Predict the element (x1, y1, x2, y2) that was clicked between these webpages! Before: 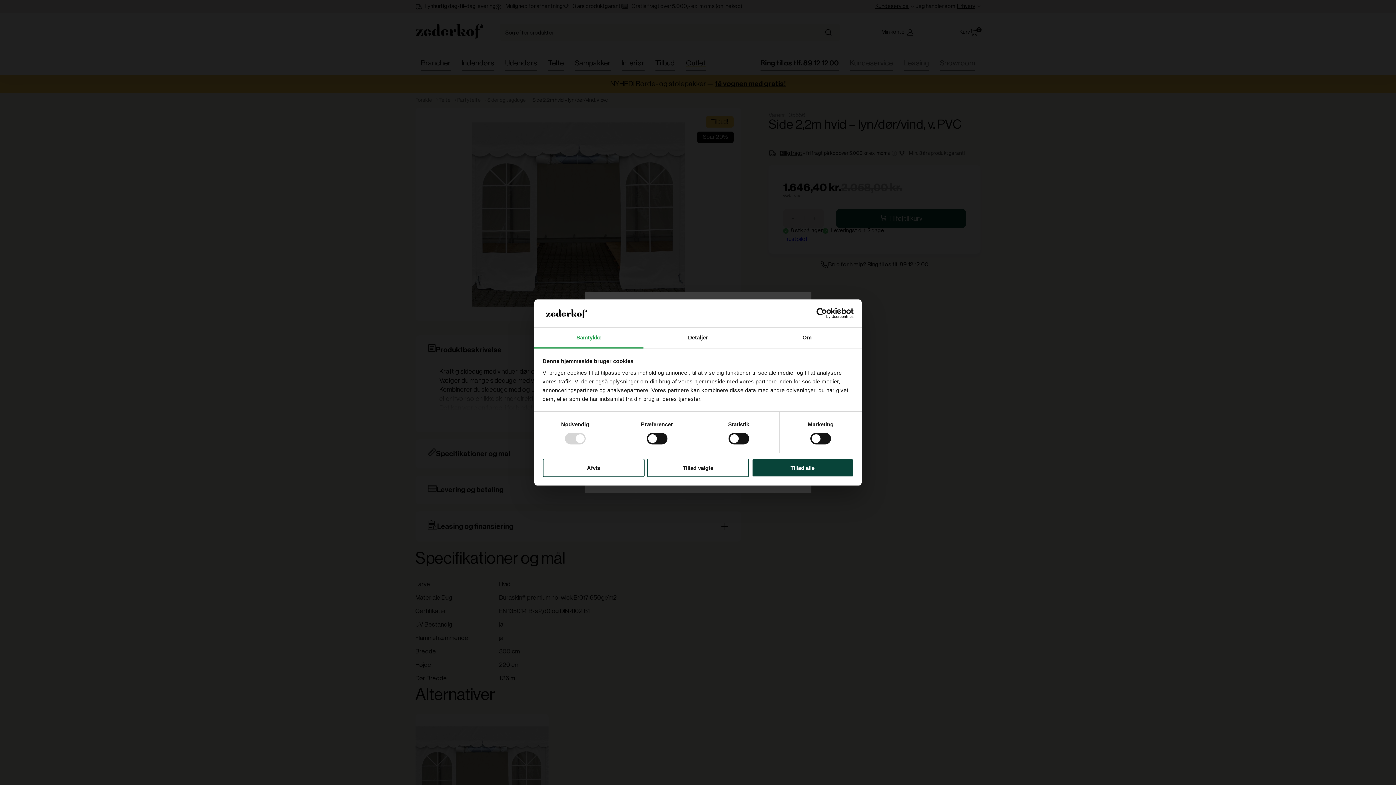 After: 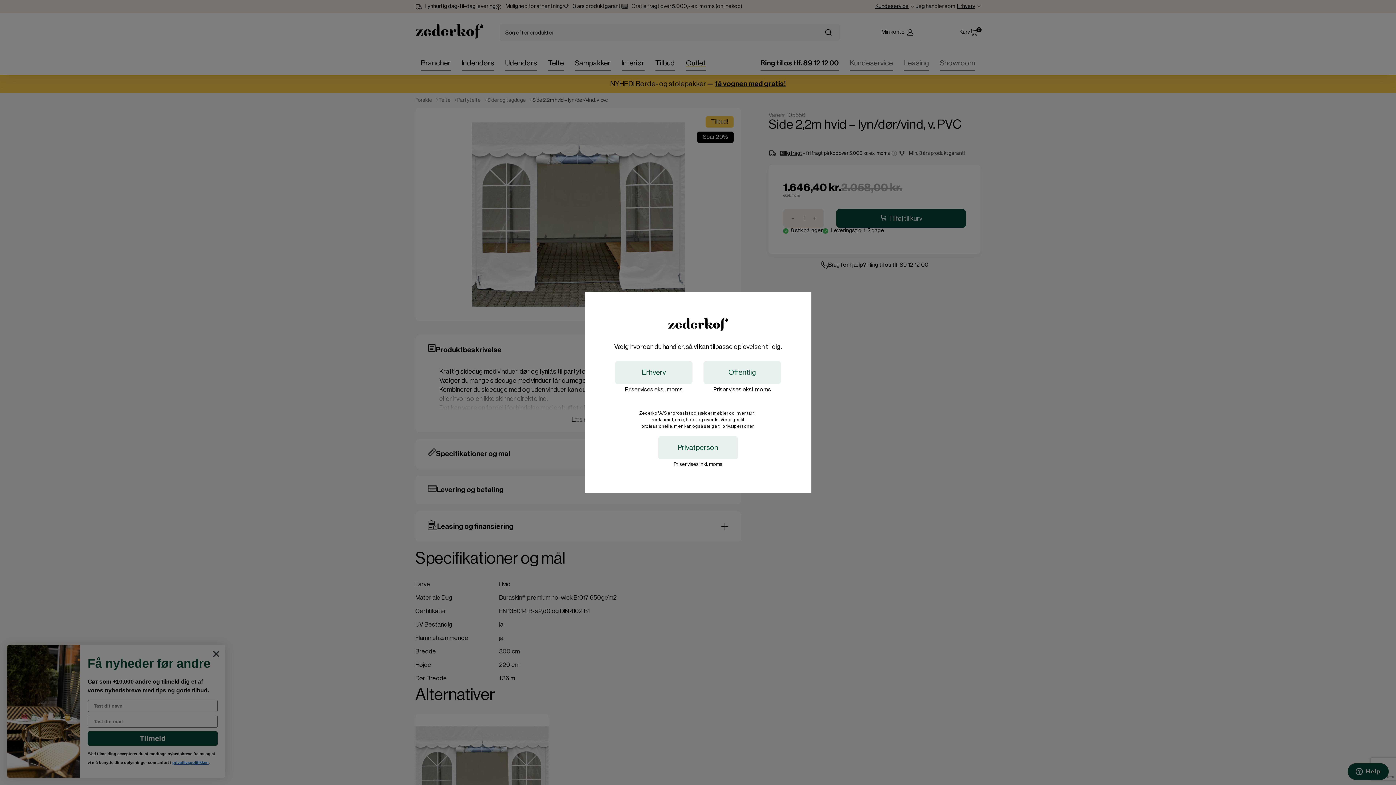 Action: label: Afvis bbox: (542, 458, 644, 477)